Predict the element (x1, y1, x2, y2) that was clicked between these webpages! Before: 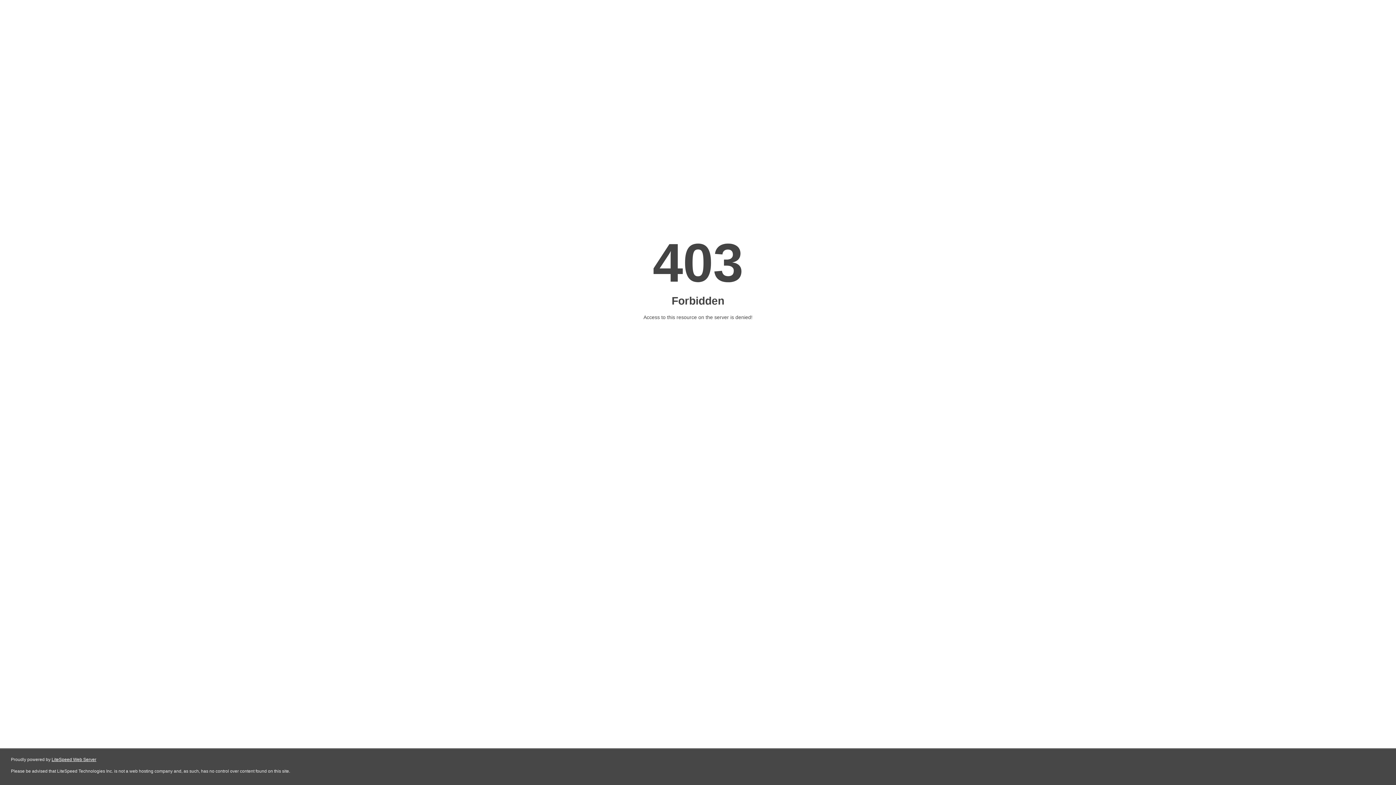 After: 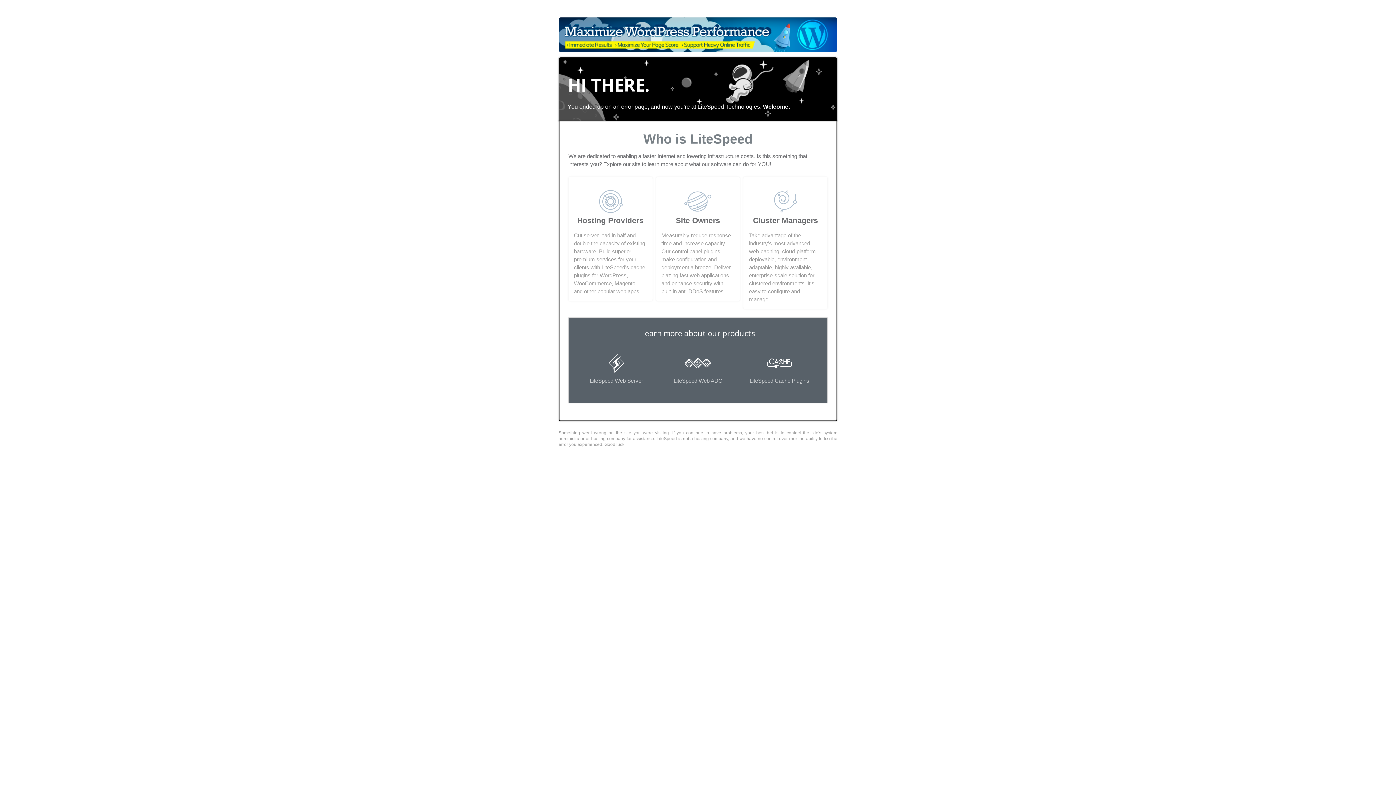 Action: bbox: (51, 757, 96, 762) label: LiteSpeed Web Server